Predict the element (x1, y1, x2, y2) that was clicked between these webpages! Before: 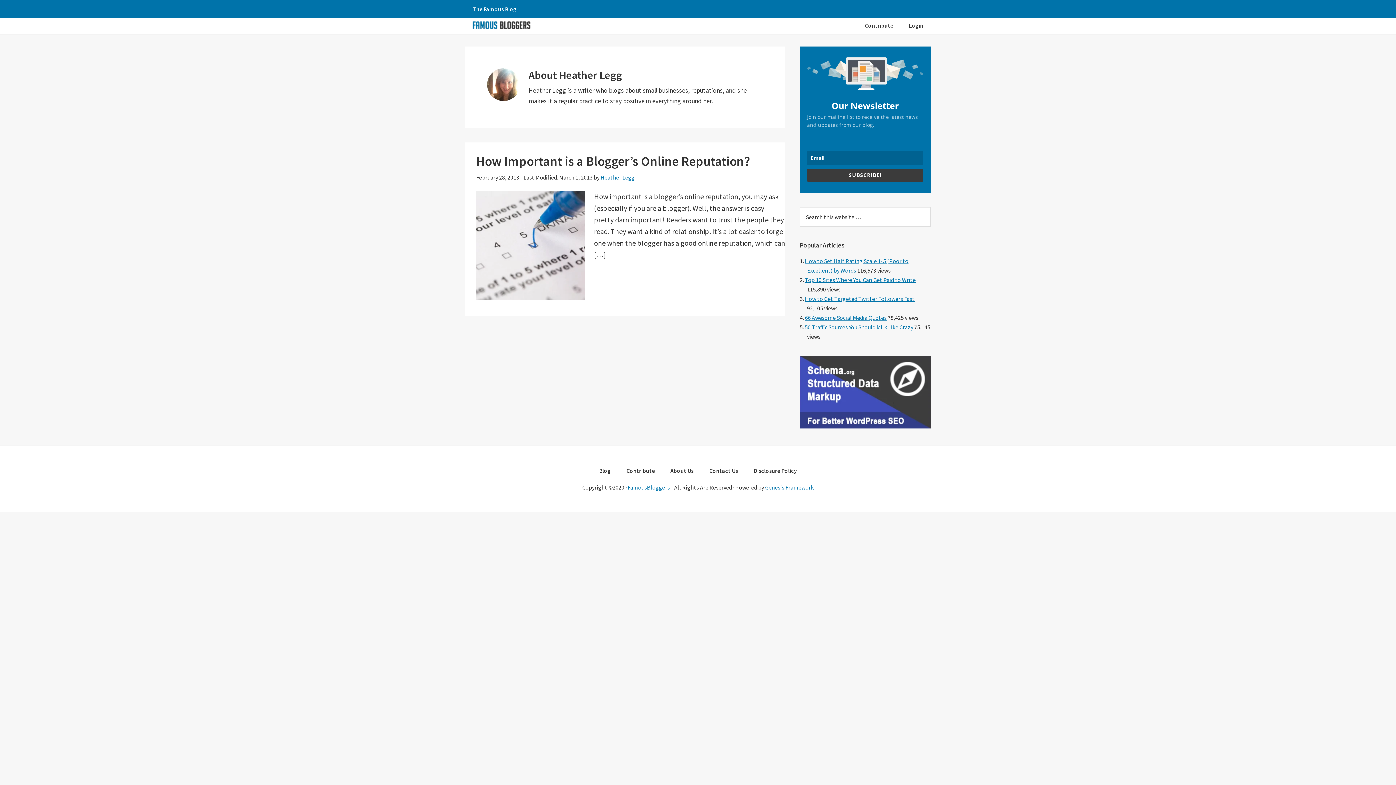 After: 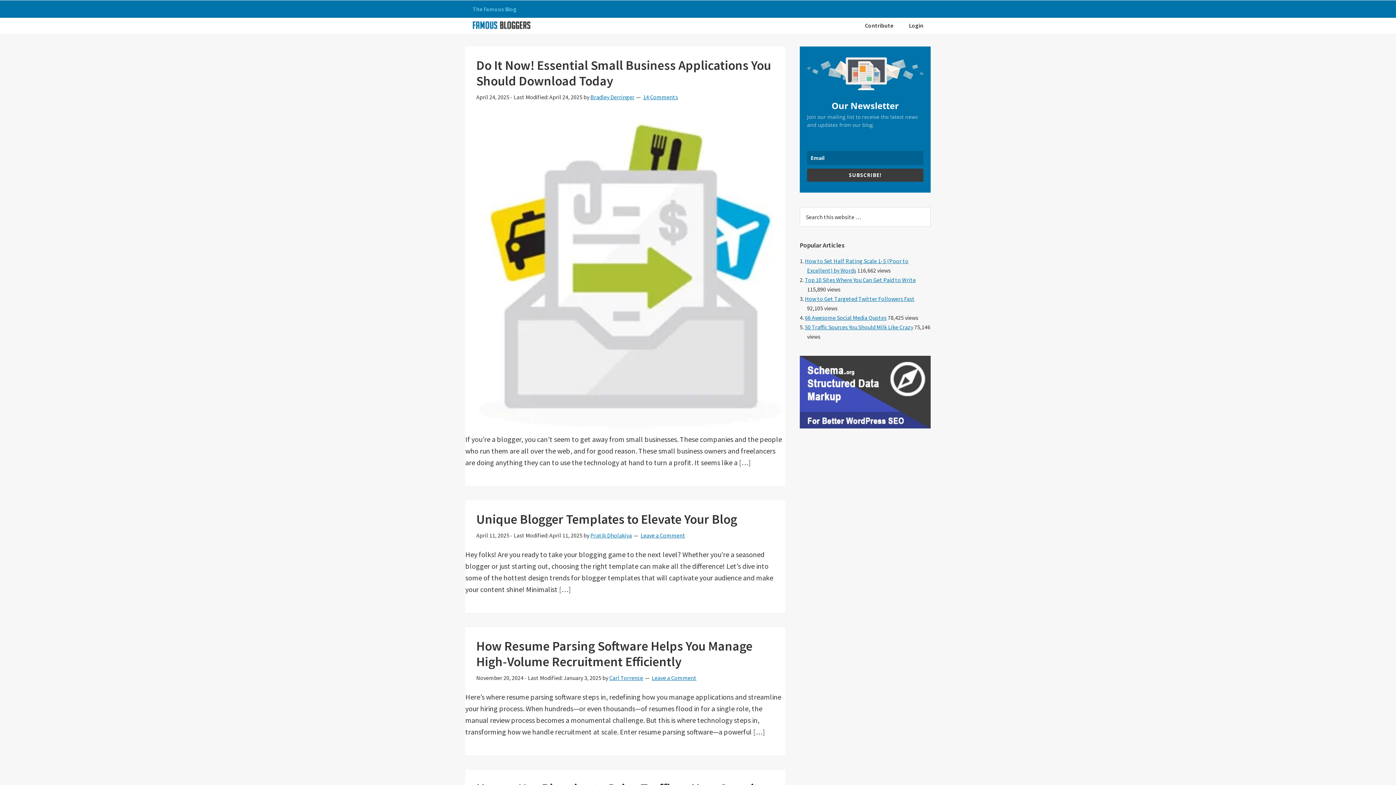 Action: bbox: (465, 0, 524, 17) label: The Famous Blog